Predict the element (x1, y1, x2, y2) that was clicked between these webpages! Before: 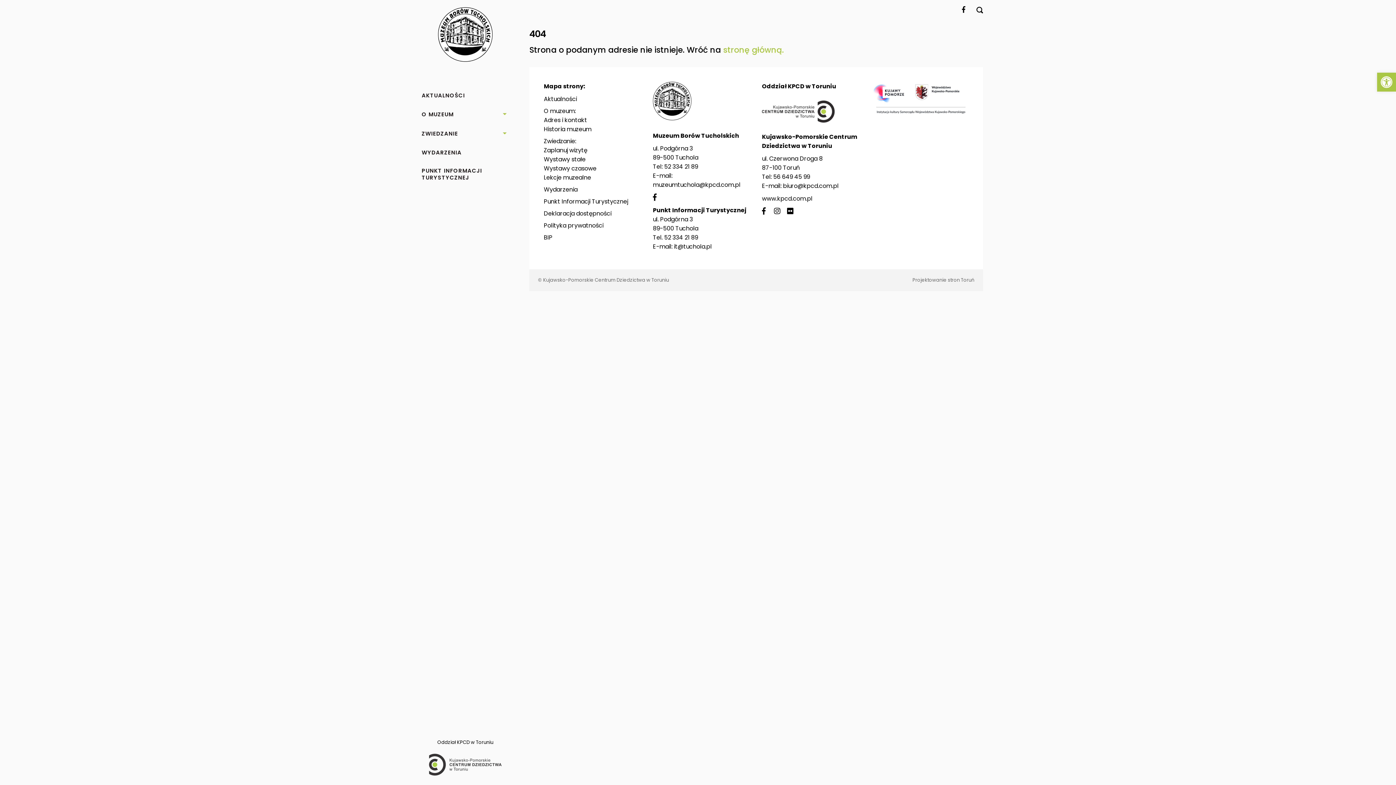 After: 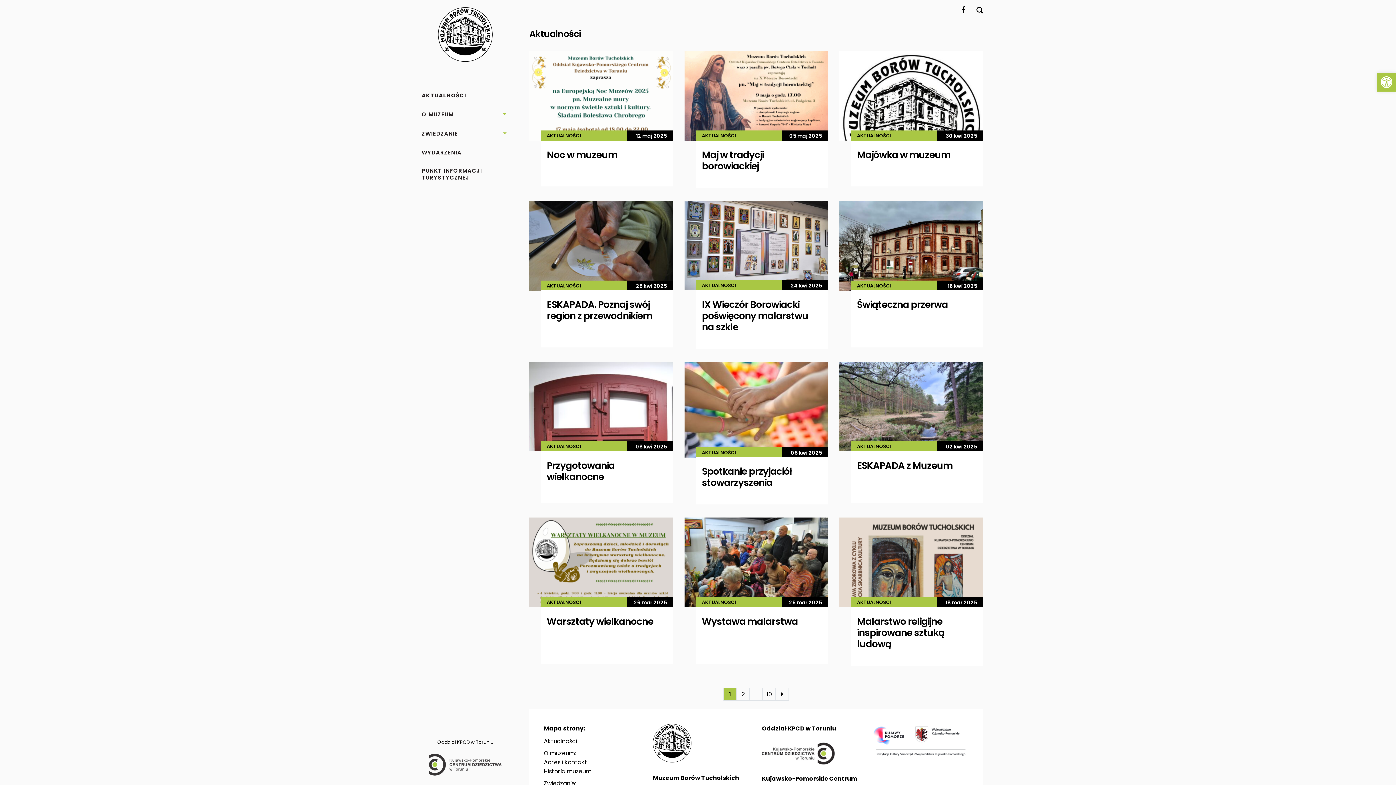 Action: bbox: (421, 91, 479, 101) label: AKTUALNOŚCI